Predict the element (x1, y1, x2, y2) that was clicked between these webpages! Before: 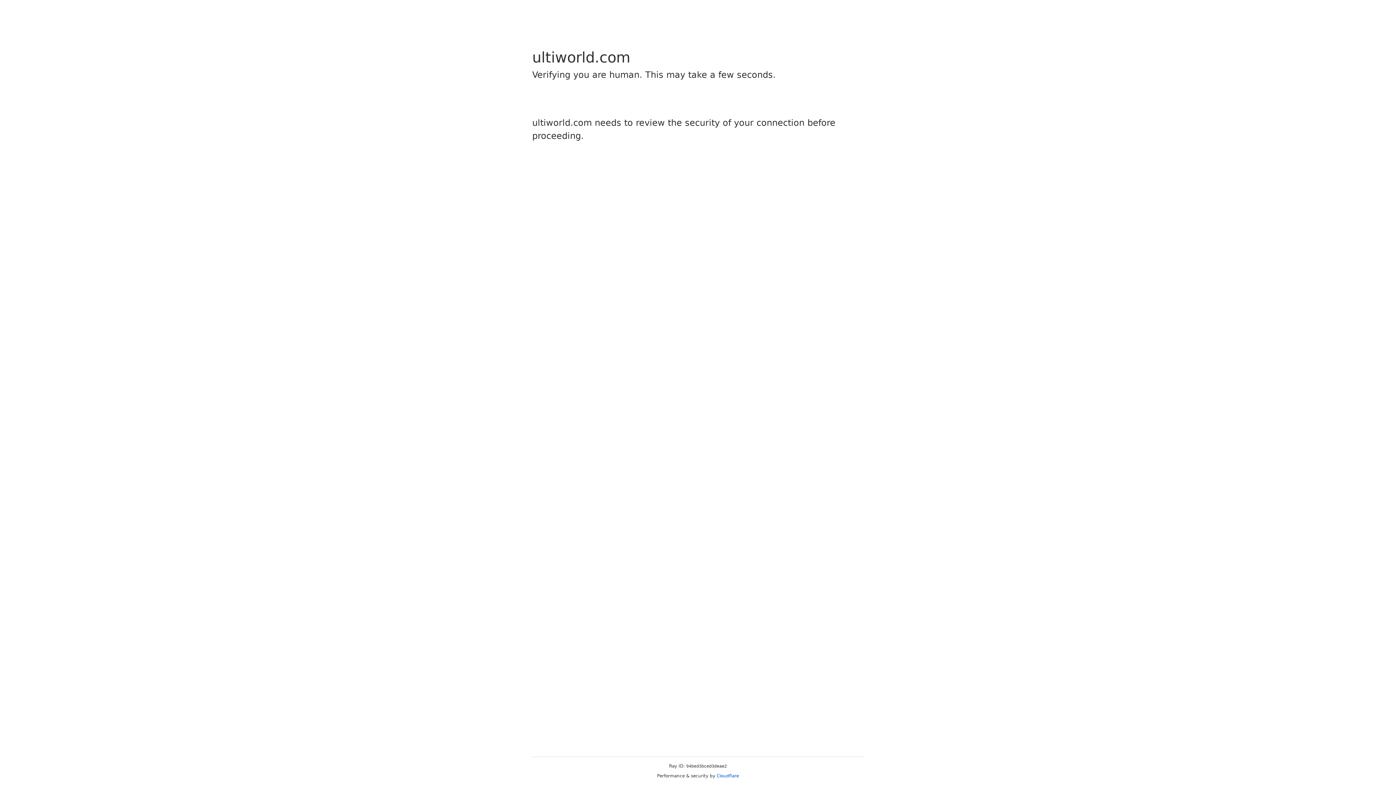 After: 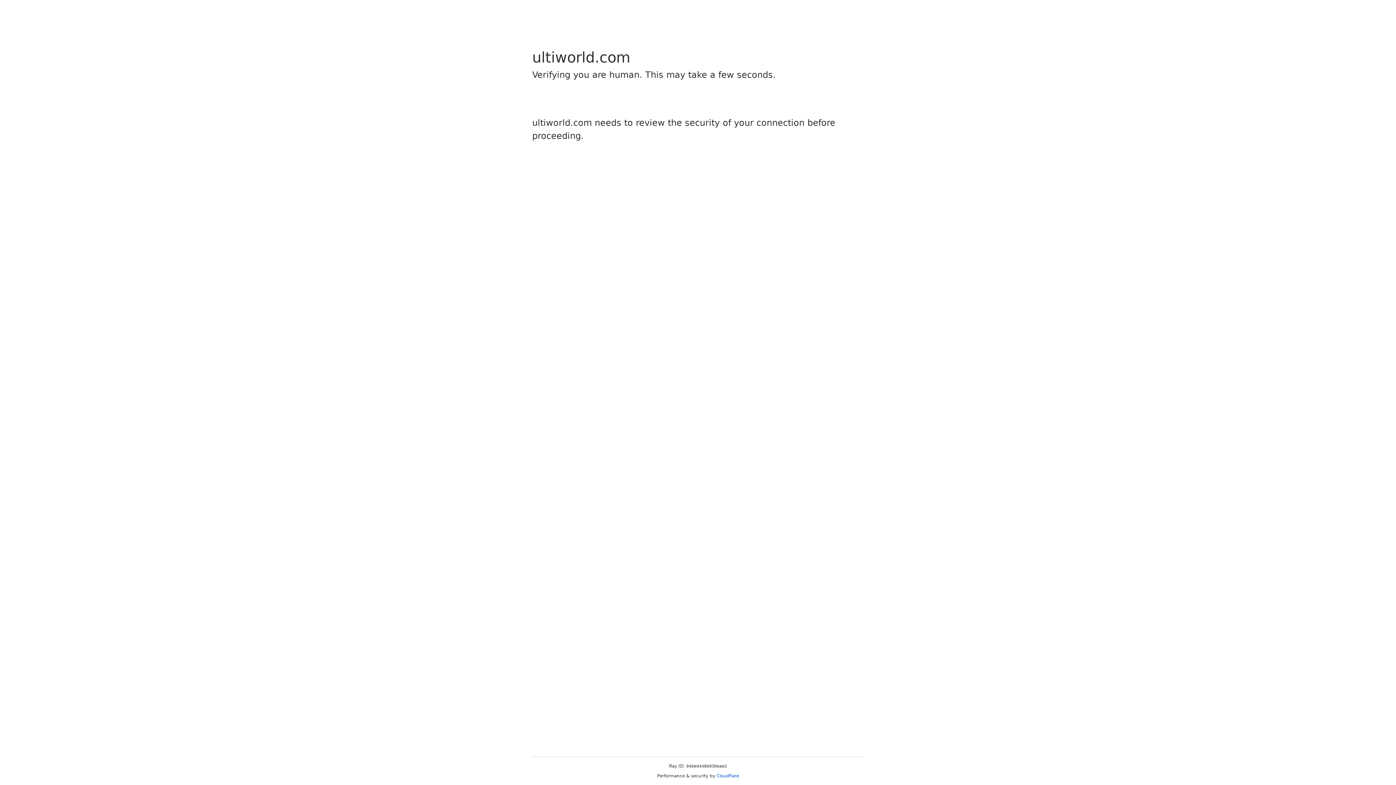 Action: label: Cloudflare bbox: (716, 773, 739, 778)